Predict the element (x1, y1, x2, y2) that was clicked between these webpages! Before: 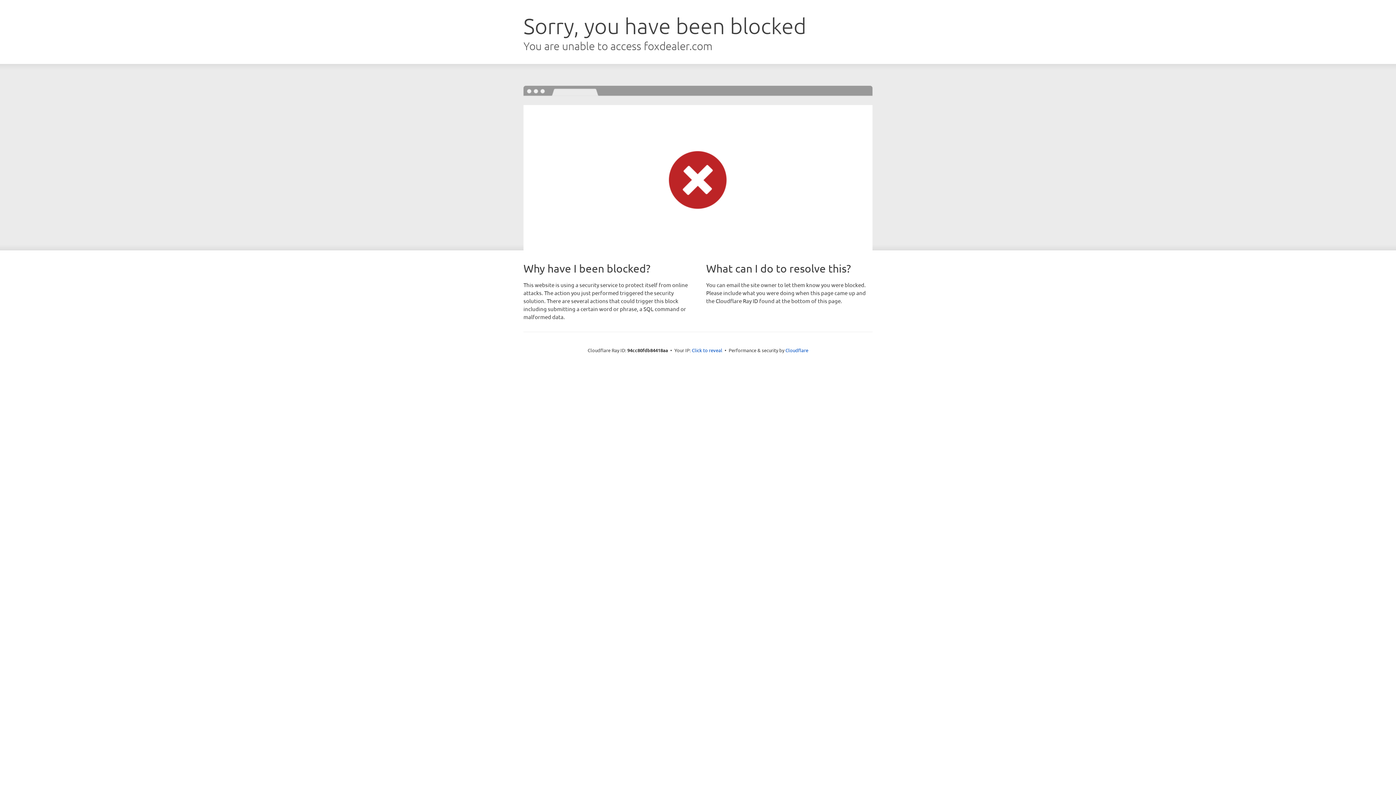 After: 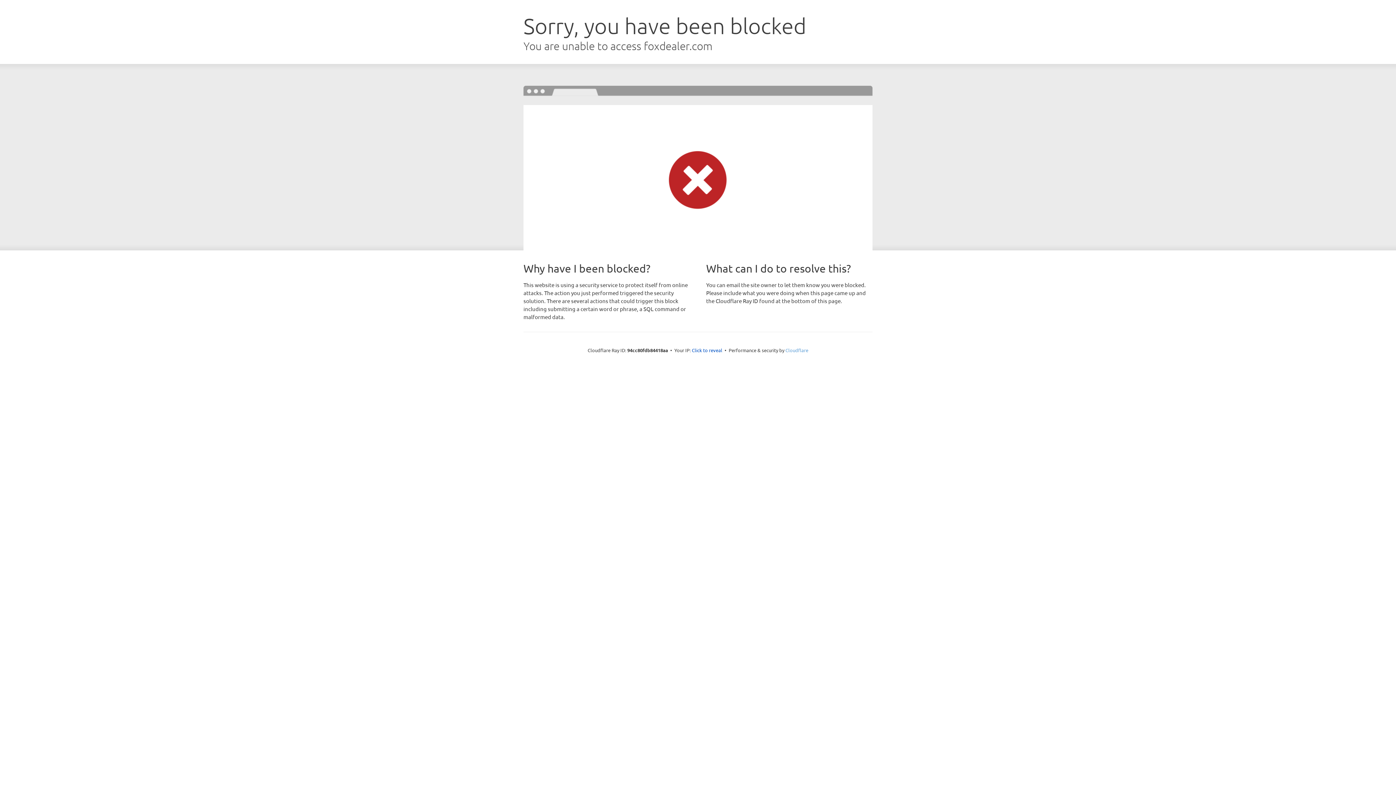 Action: label: Cloudflare bbox: (785, 347, 808, 353)